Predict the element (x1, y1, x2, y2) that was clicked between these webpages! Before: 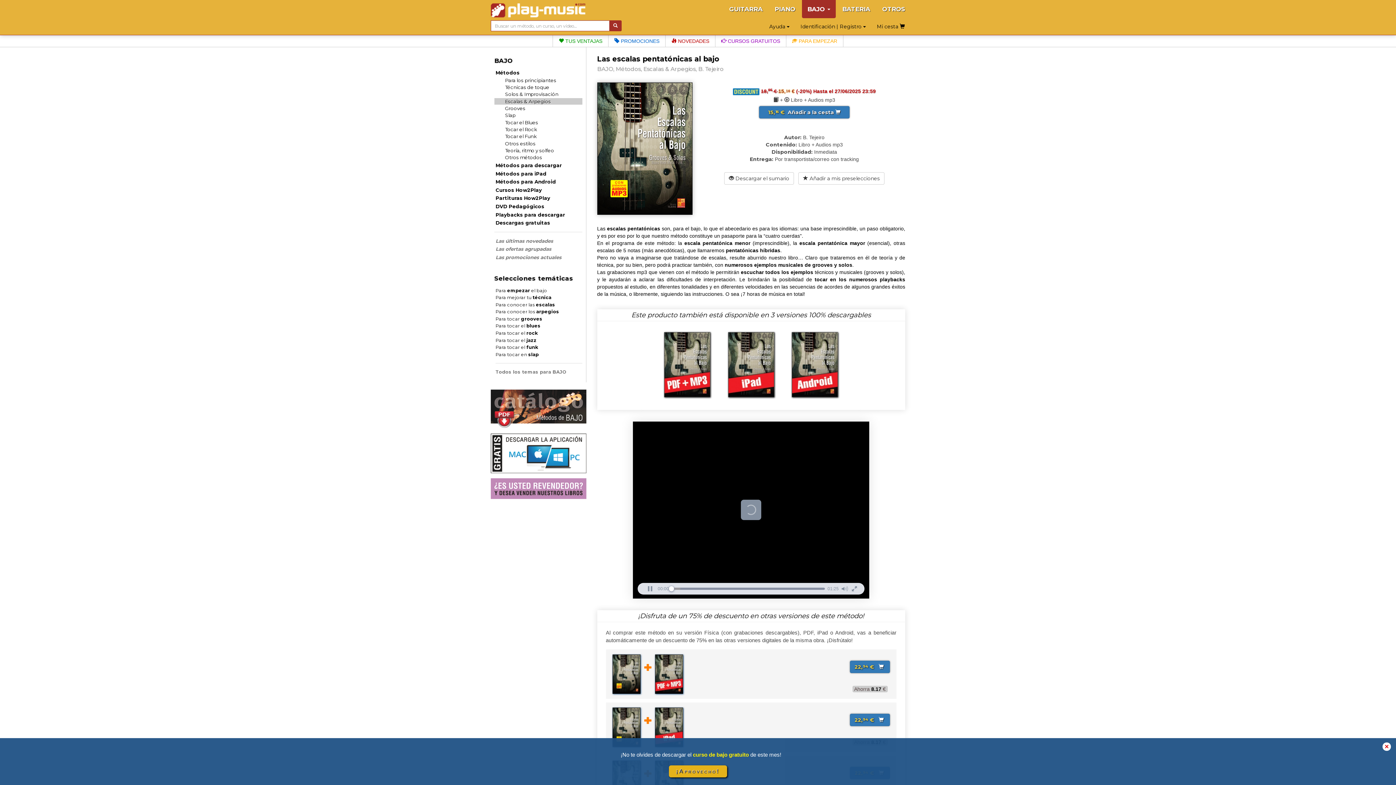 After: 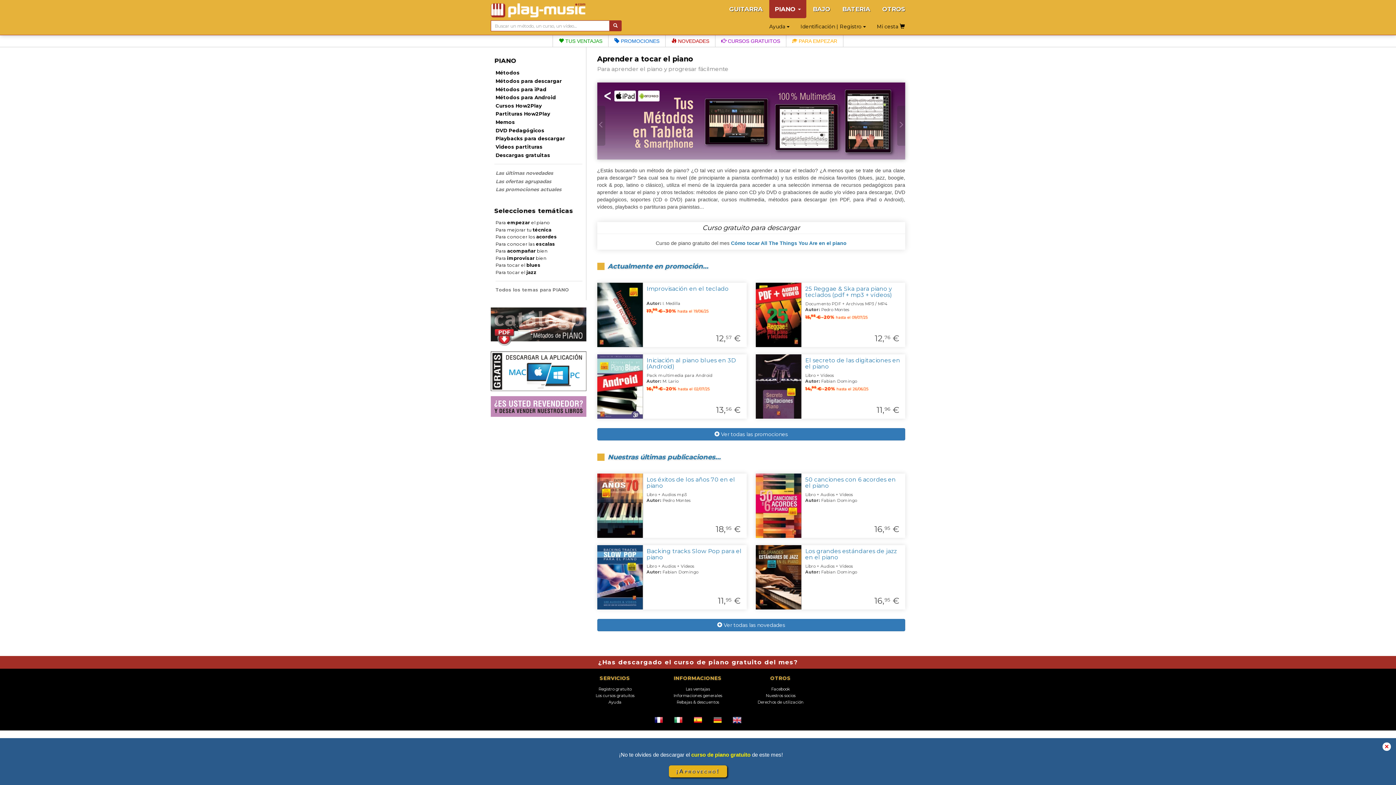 Action: bbox: (769, 0, 801, 18) label: PIANO